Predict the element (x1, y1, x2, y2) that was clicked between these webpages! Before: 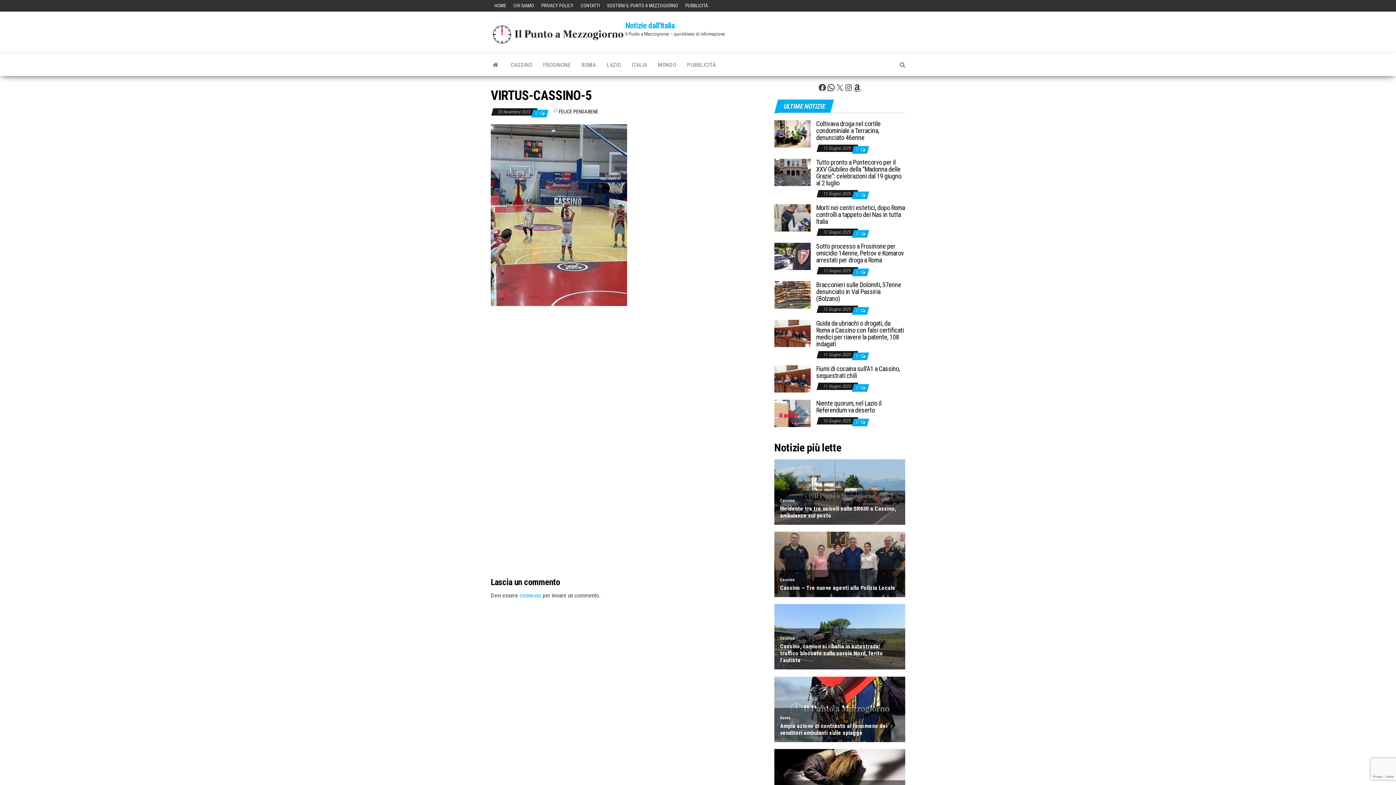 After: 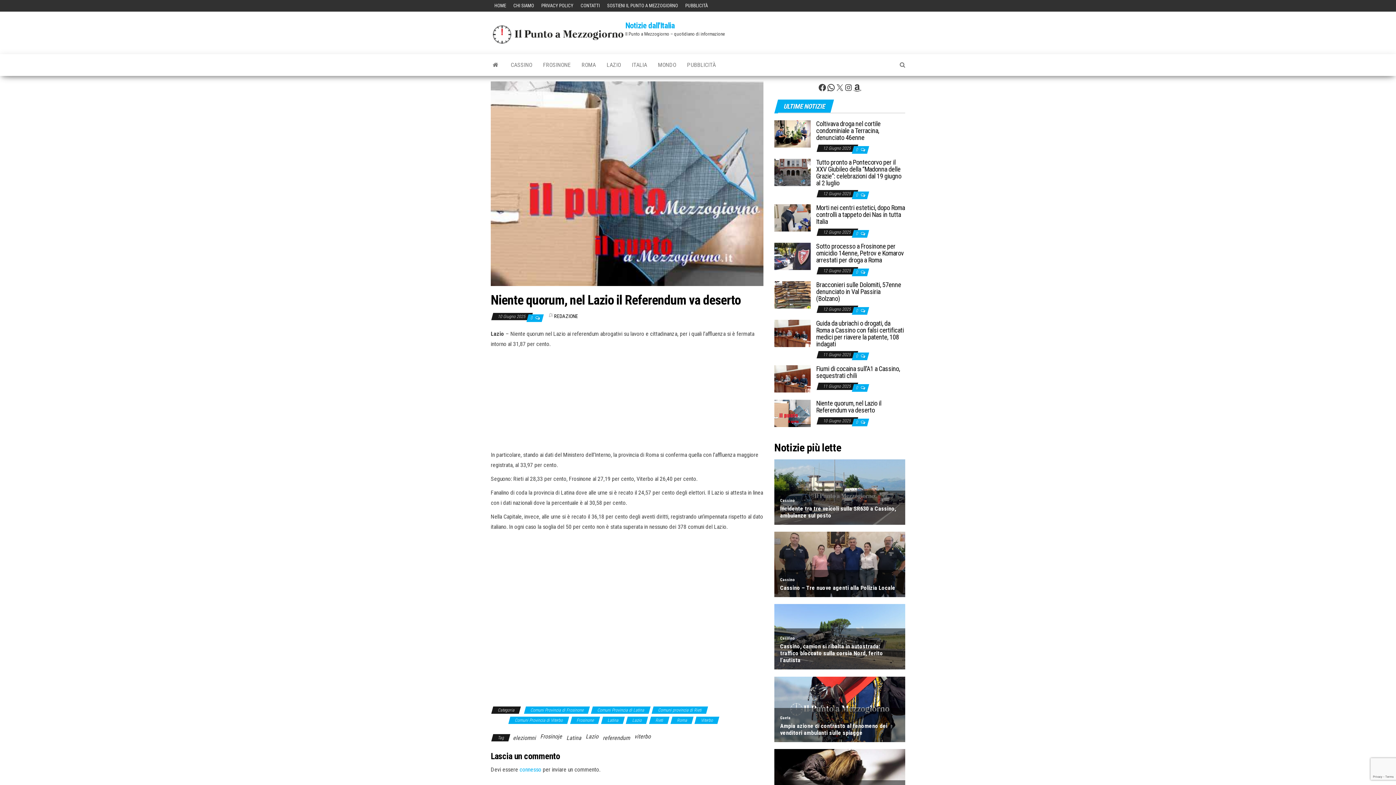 Action: bbox: (774, 409, 810, 416)